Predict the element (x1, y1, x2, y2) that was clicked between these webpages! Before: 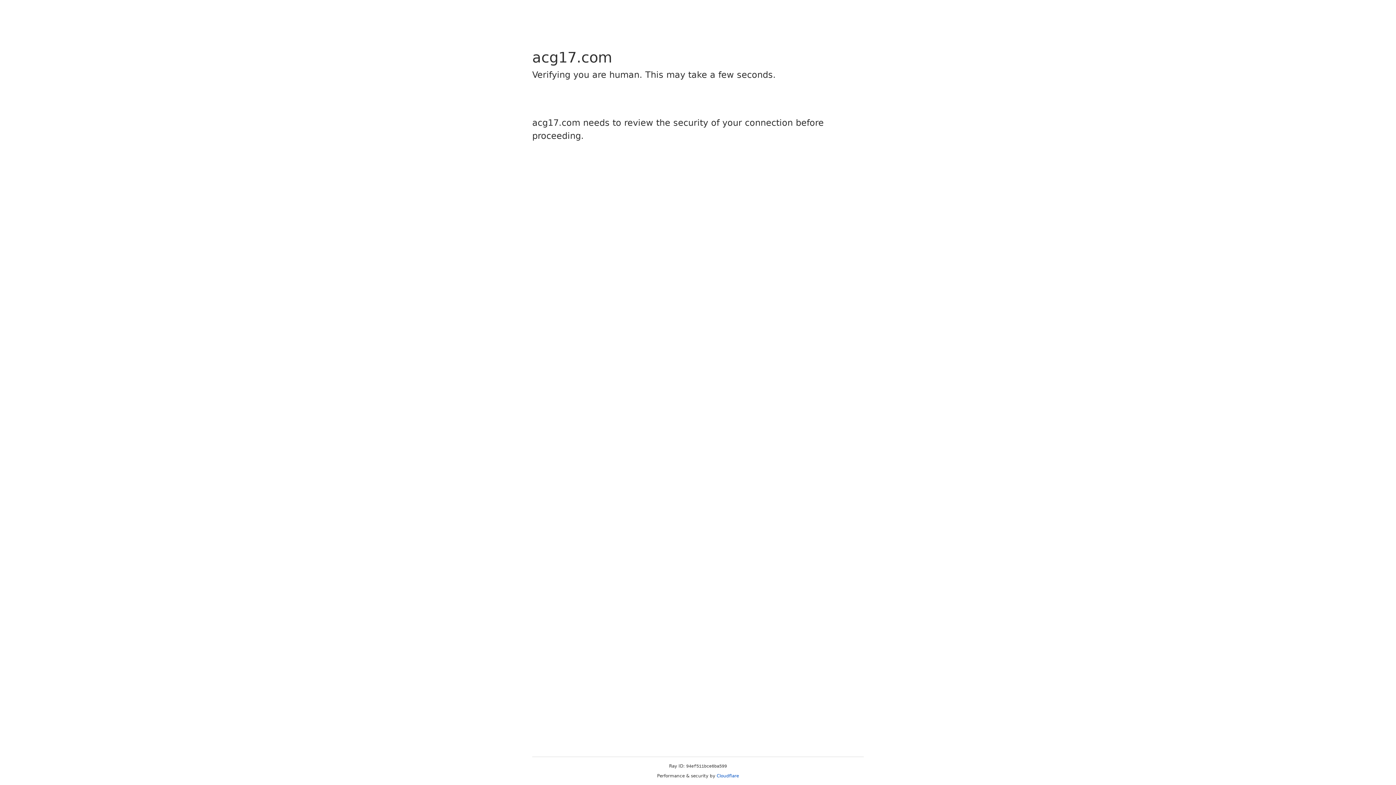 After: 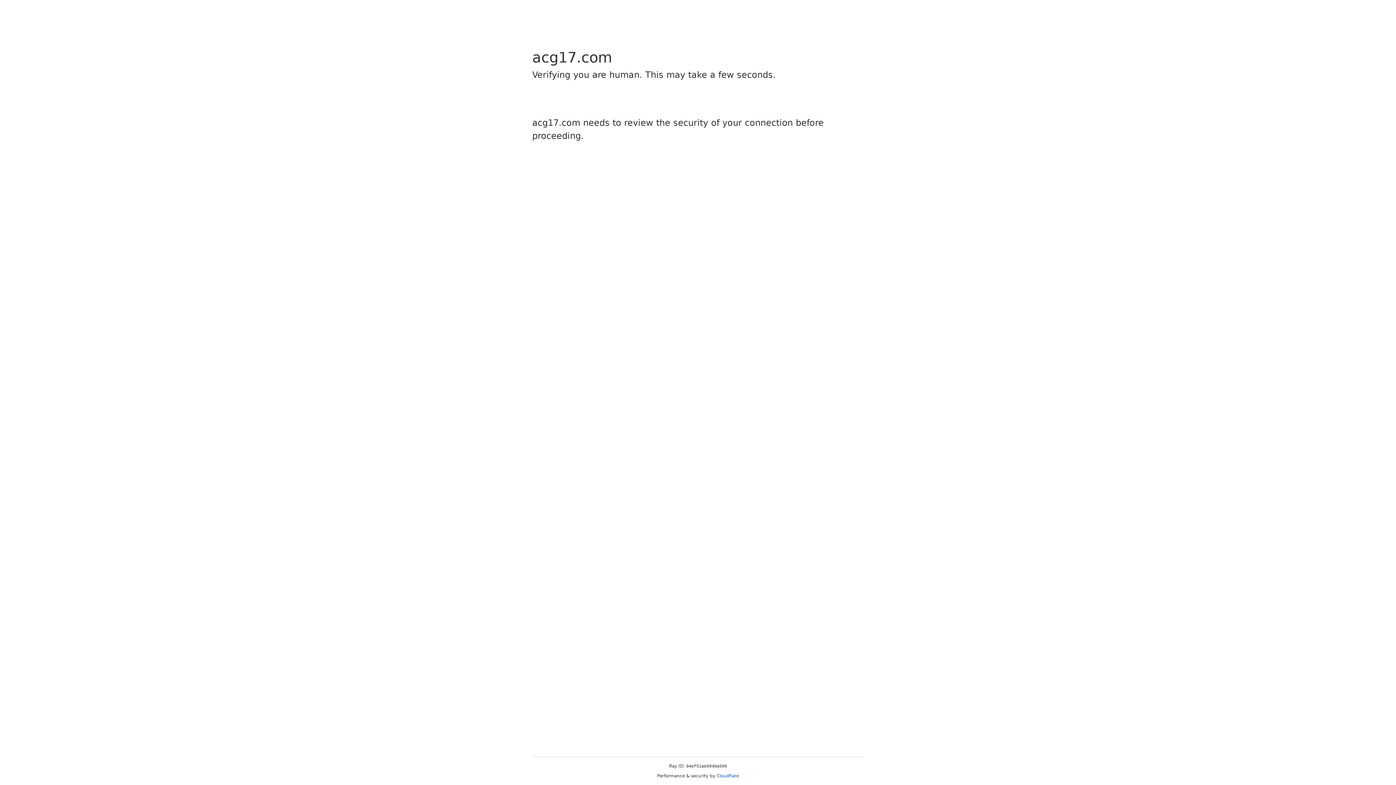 Action: bbox: (716, 773, 739, 778) label: Cloudflare